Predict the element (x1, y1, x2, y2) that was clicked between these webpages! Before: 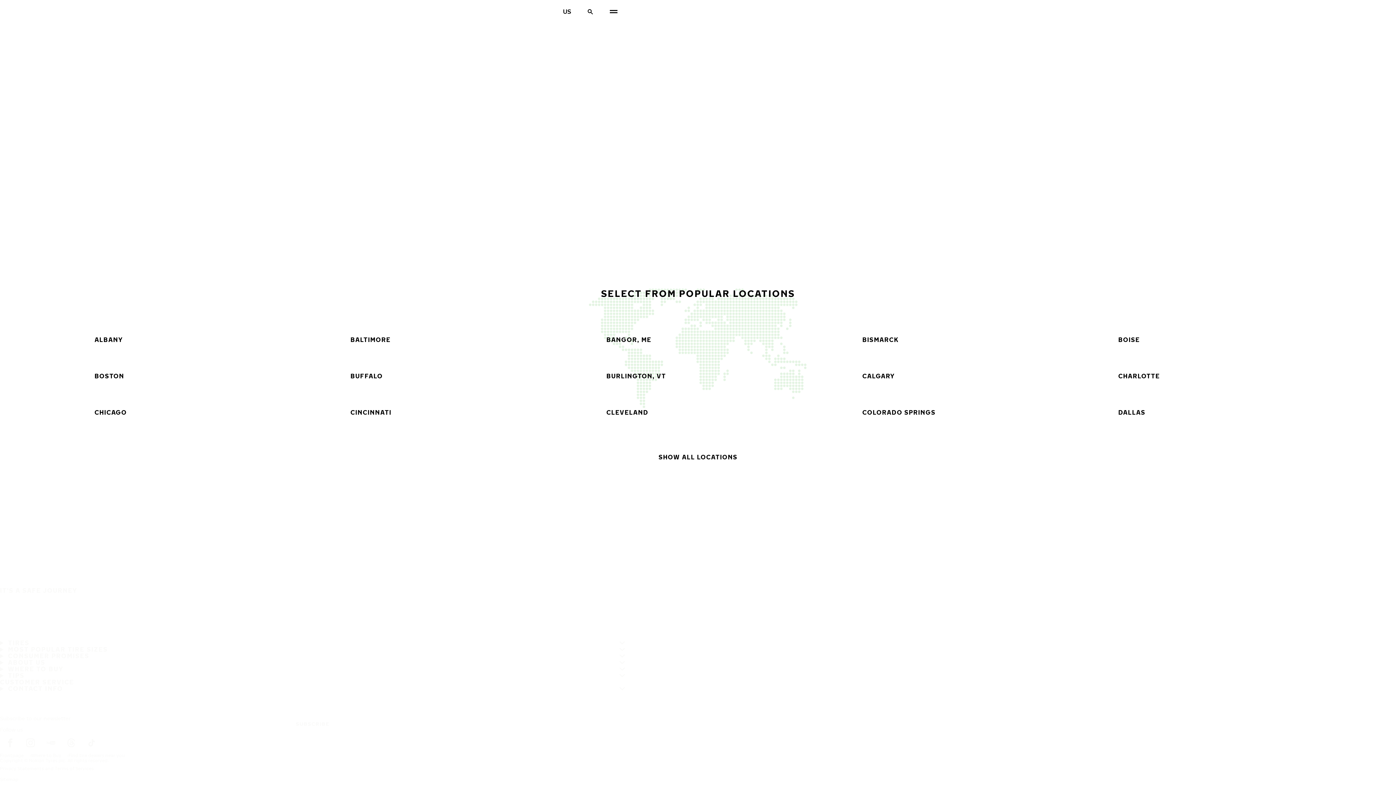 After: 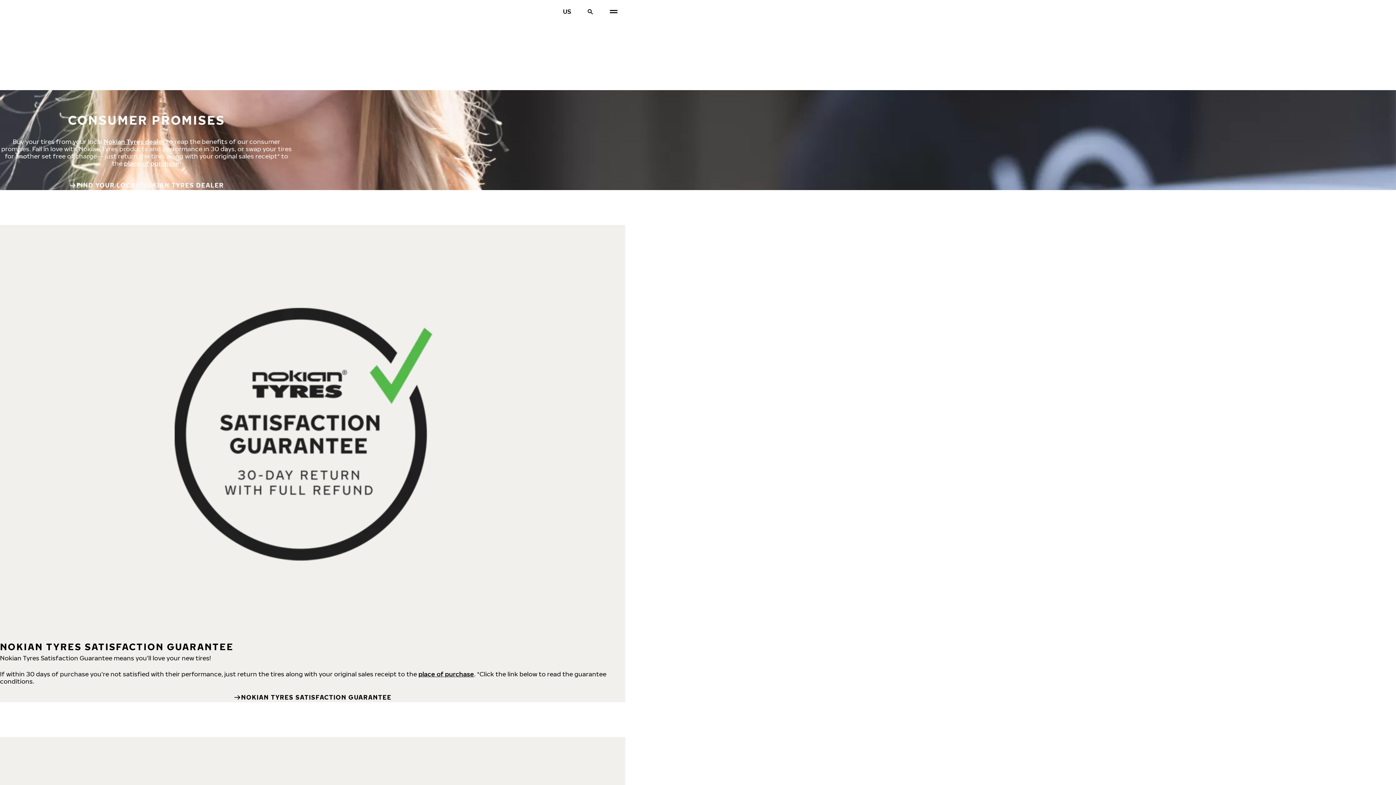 Action: label: CONSUMER PROMISES bbox: (5, 649, 92, 662)